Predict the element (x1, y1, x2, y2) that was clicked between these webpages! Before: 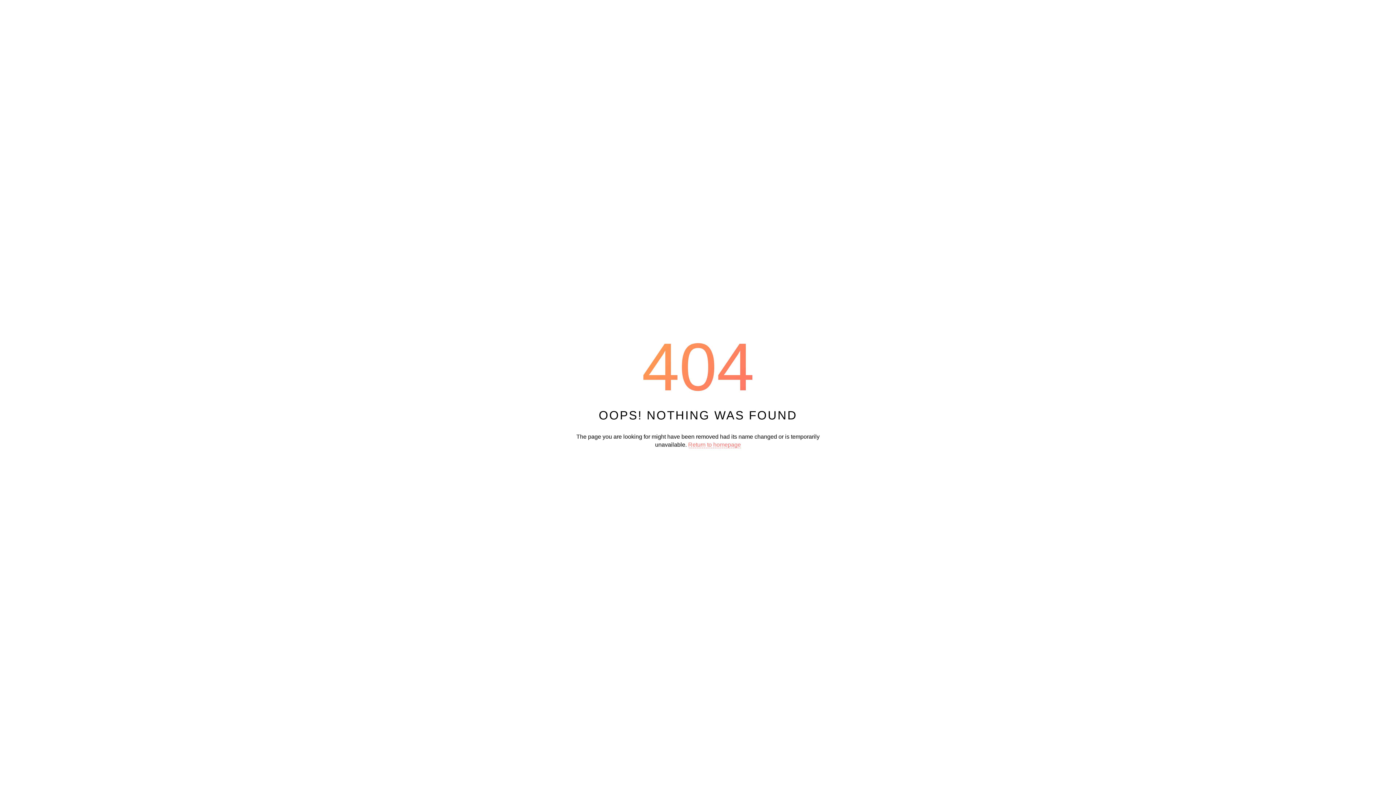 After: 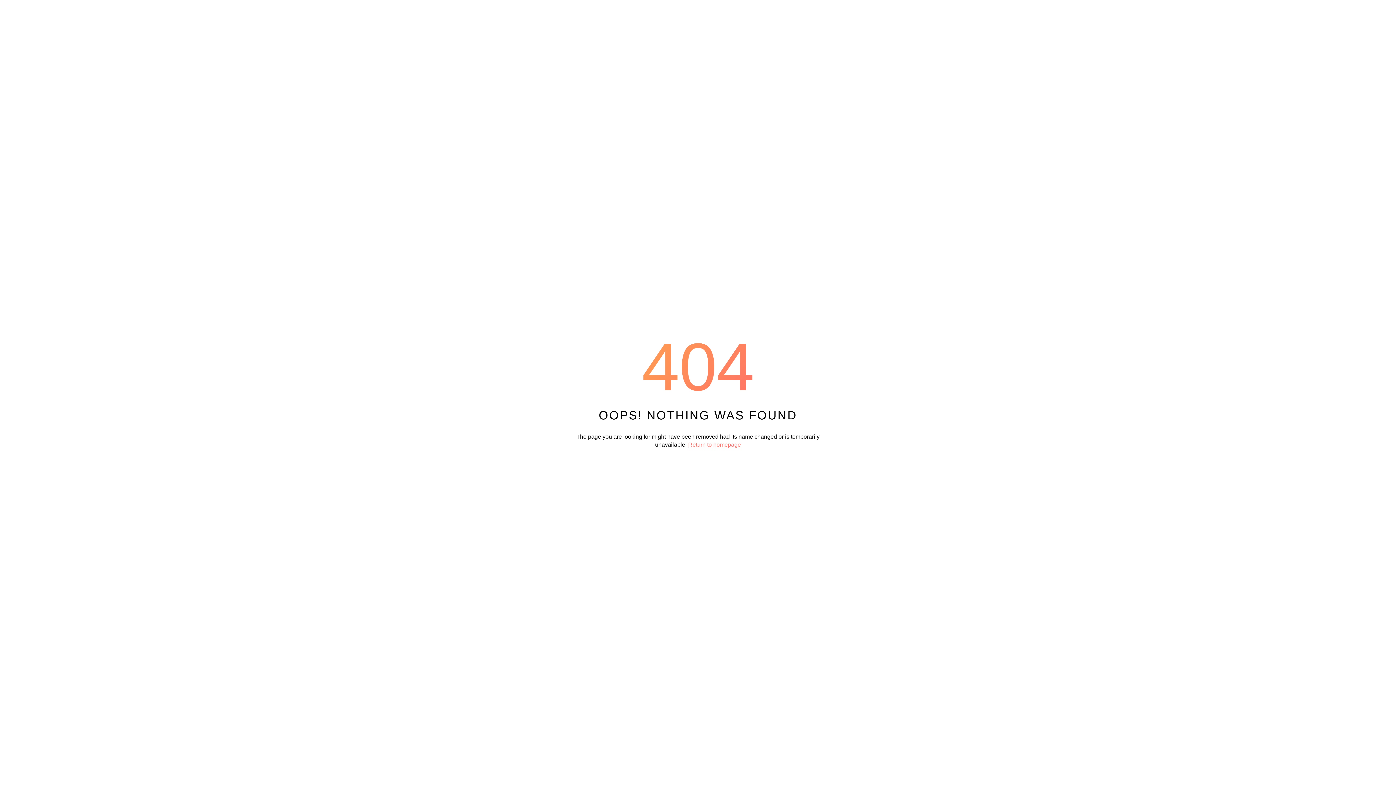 Action: bbox: (688, 441, 741, 448) label: Return to homepage